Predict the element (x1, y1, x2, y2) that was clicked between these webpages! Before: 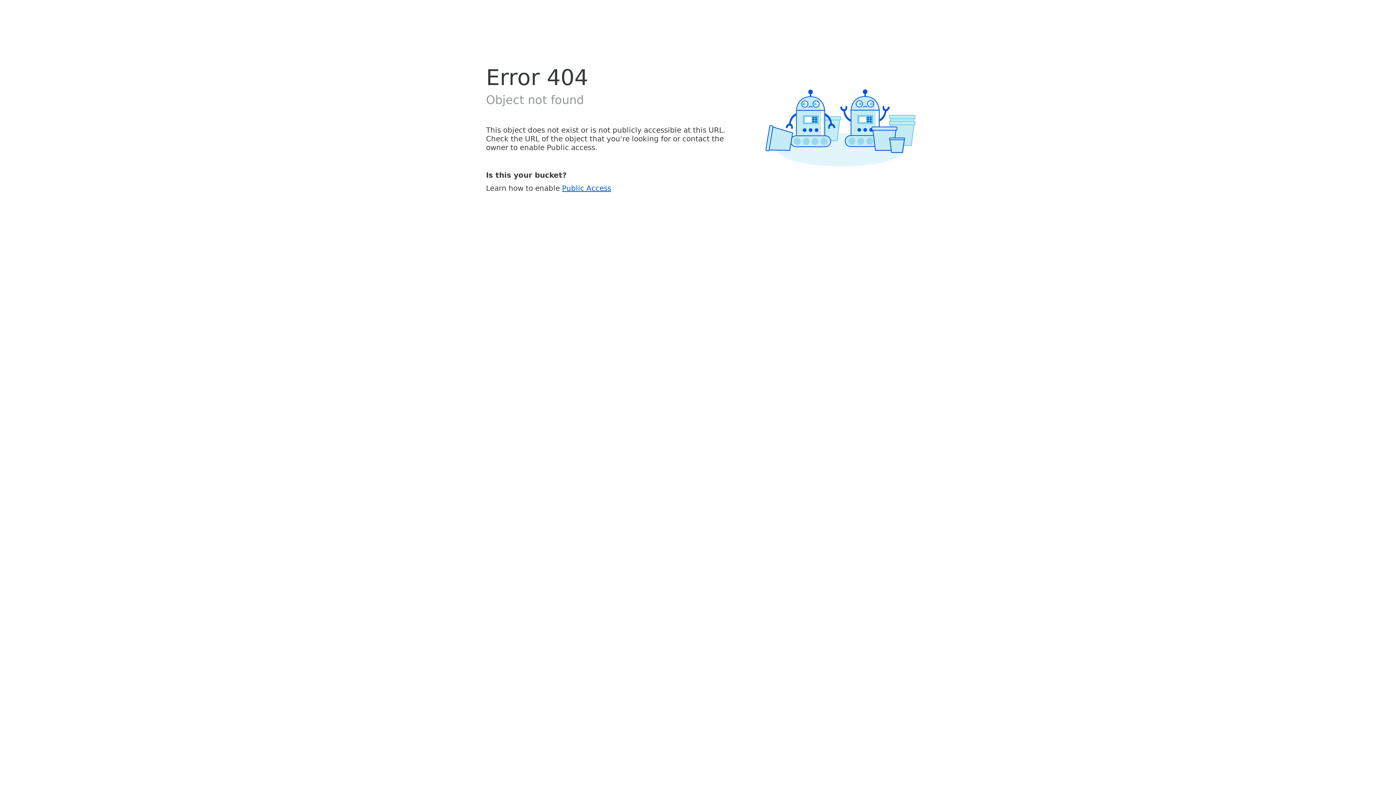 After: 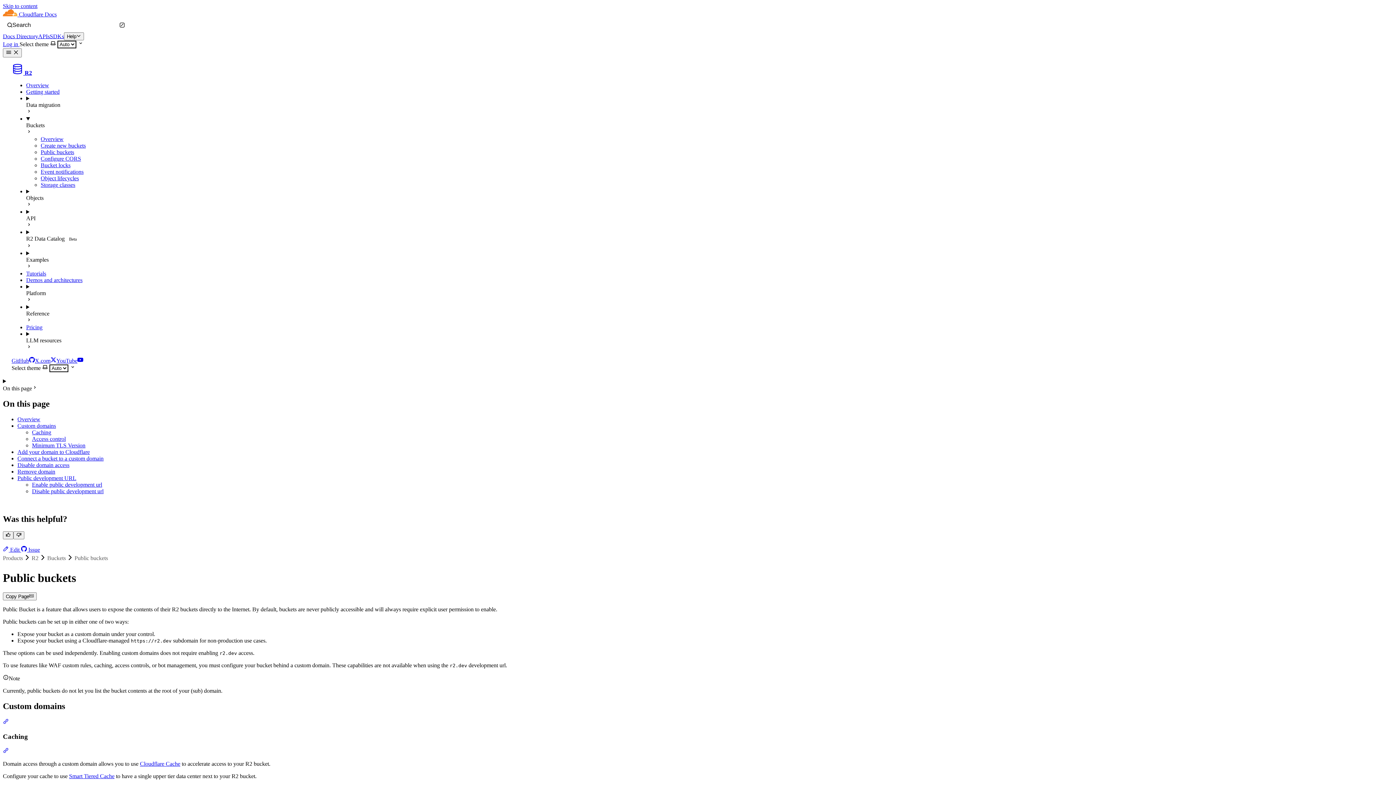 Action: bbox: (562, 183, 611, 192) label: Public Access